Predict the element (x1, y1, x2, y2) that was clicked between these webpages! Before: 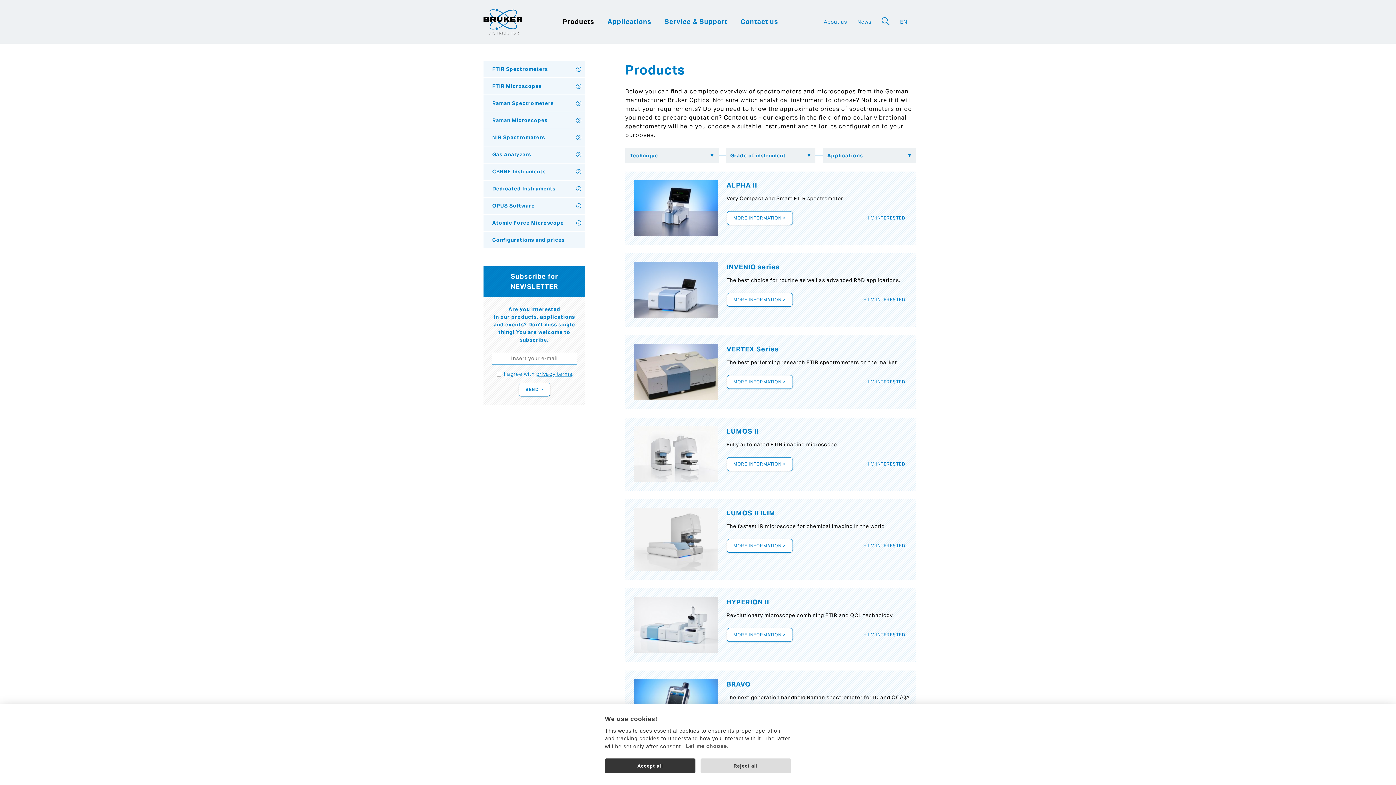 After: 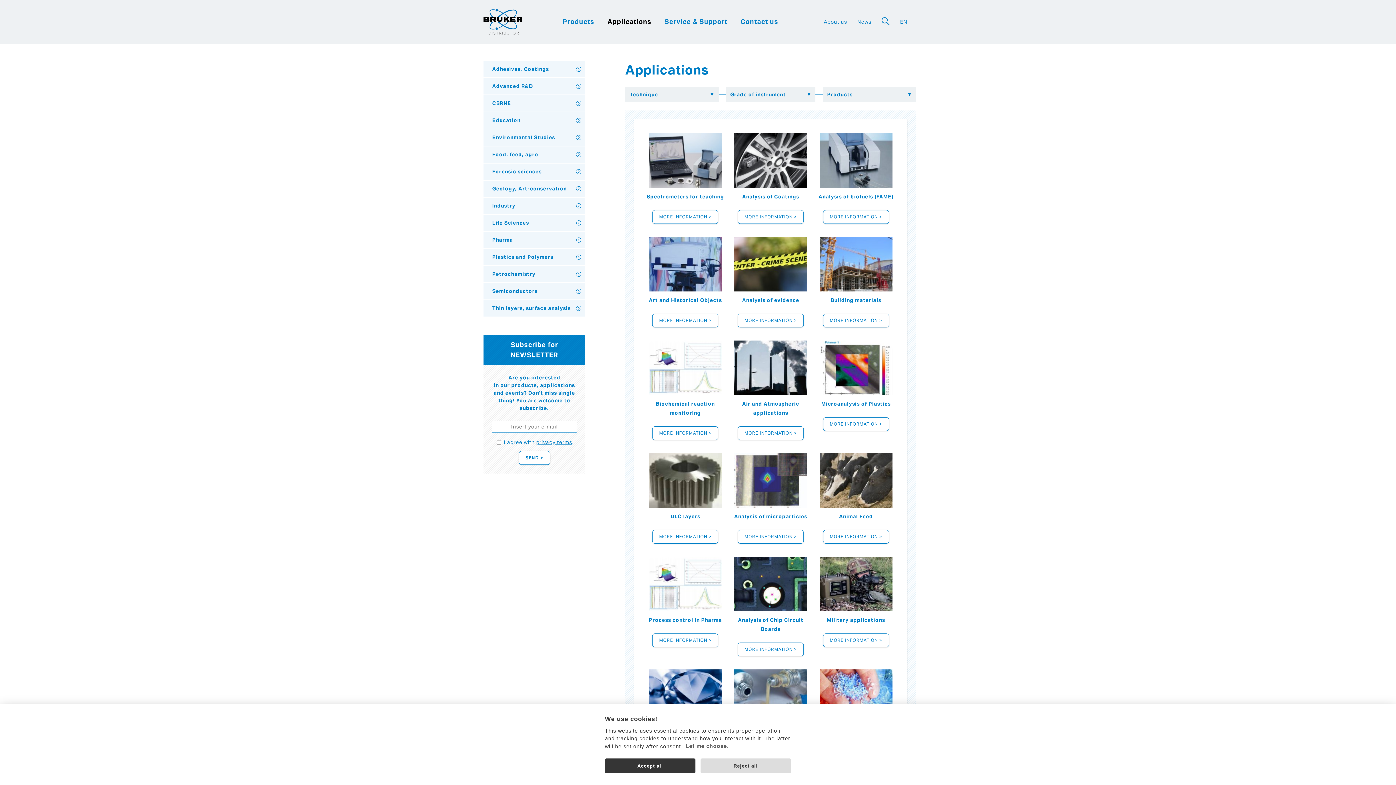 Action: bbox: (601, 10, 658, 33) label: Applications